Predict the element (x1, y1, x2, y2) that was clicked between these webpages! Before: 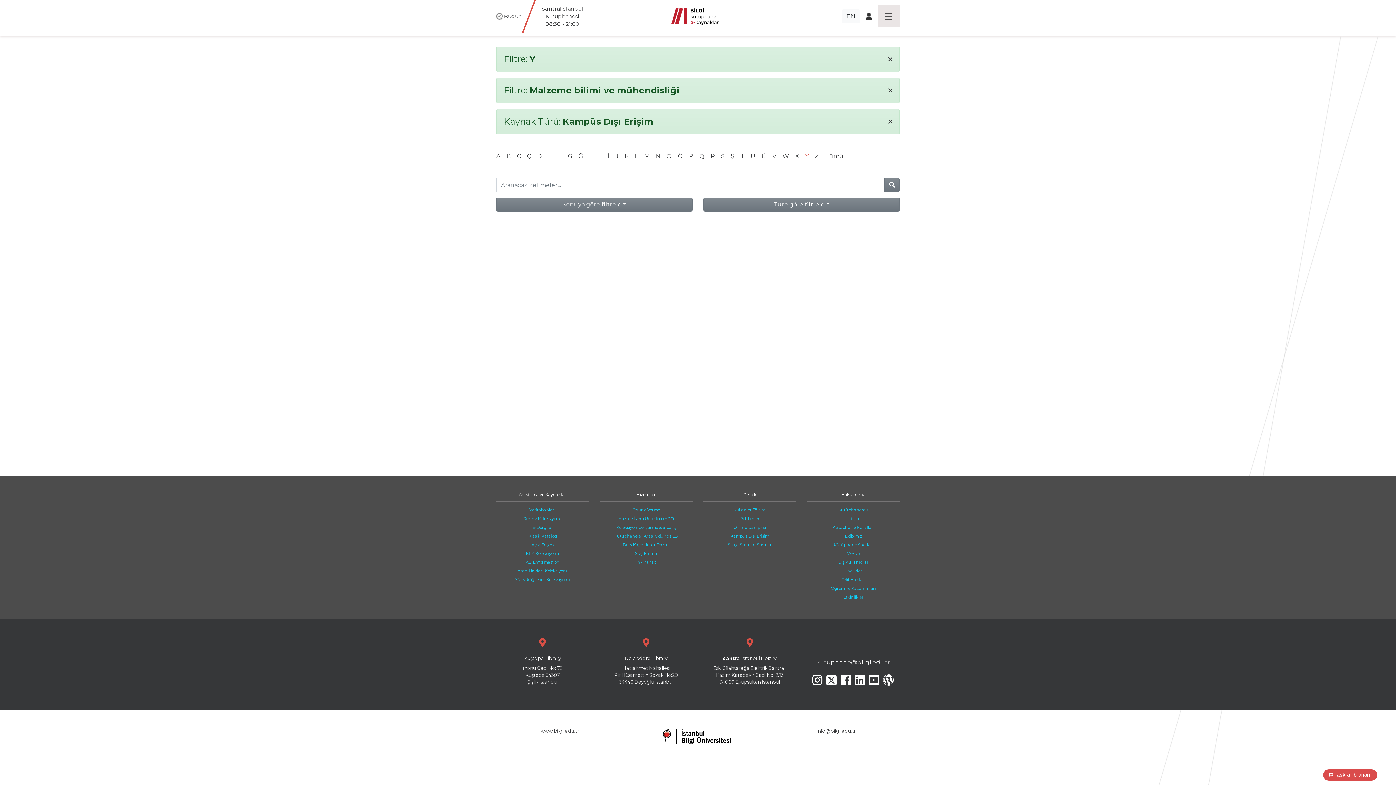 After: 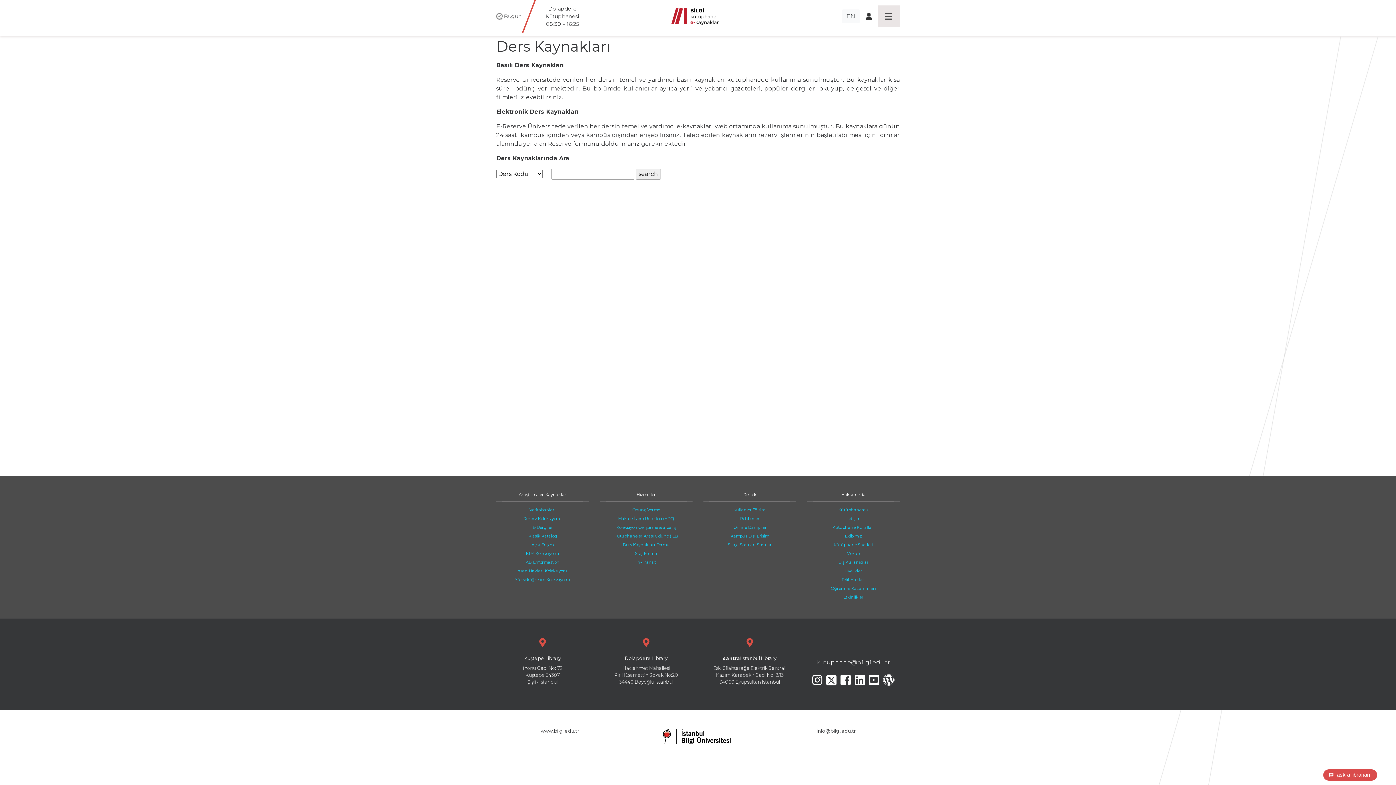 Action: bbox: (523, 516, 562, 521) label: Rezerv Koleksiyonu